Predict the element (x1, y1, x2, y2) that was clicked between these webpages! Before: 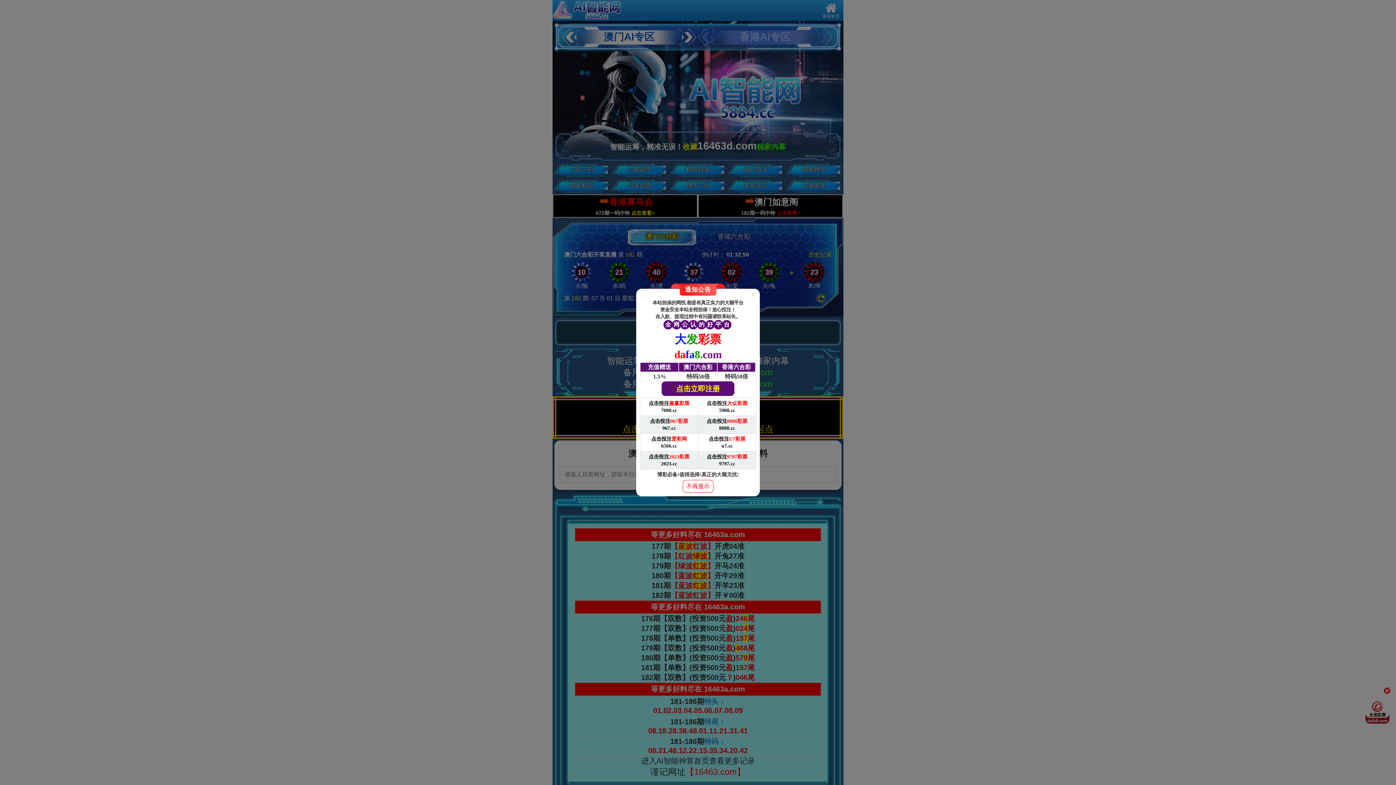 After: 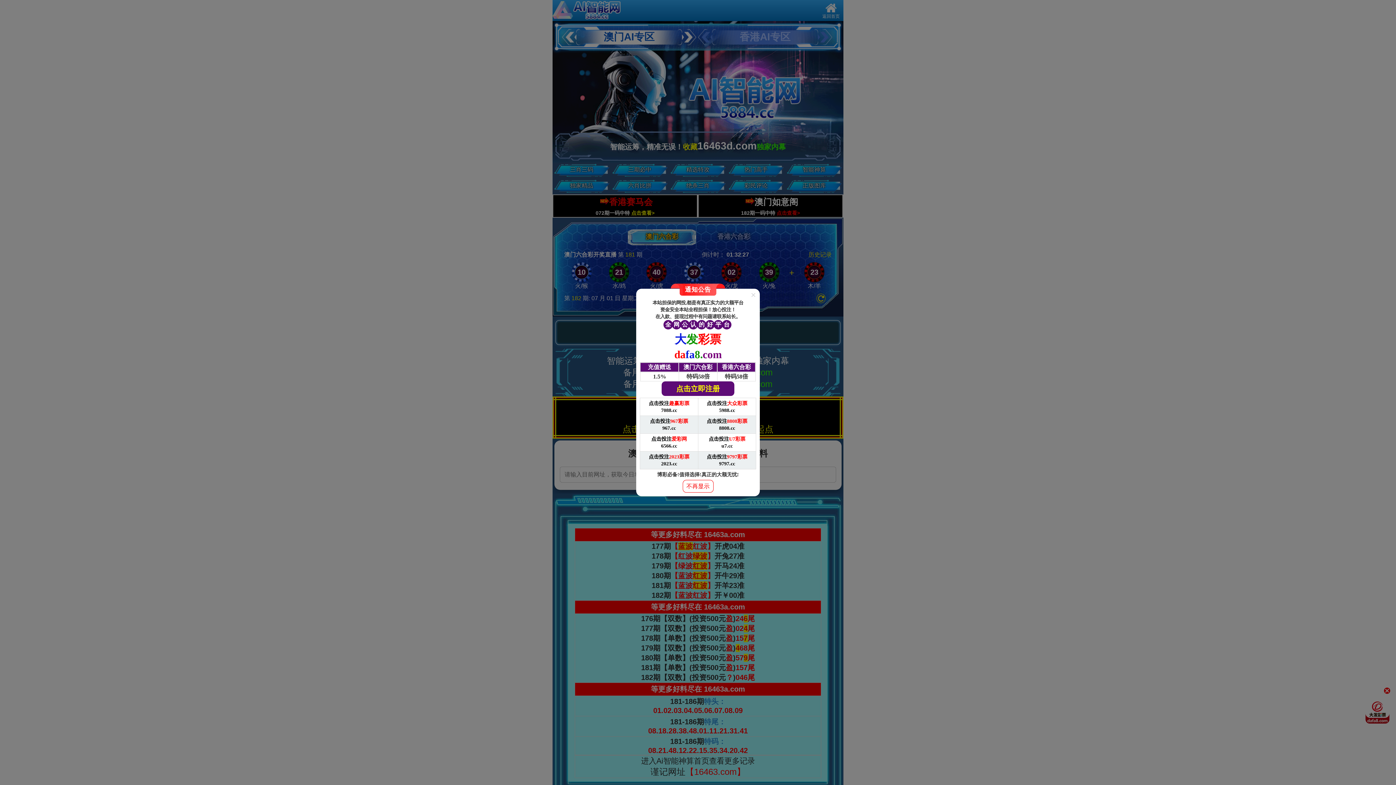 Action: bbox: (640, 398, 698, 416) label: 点击投注趣赢彩票

7088.cc